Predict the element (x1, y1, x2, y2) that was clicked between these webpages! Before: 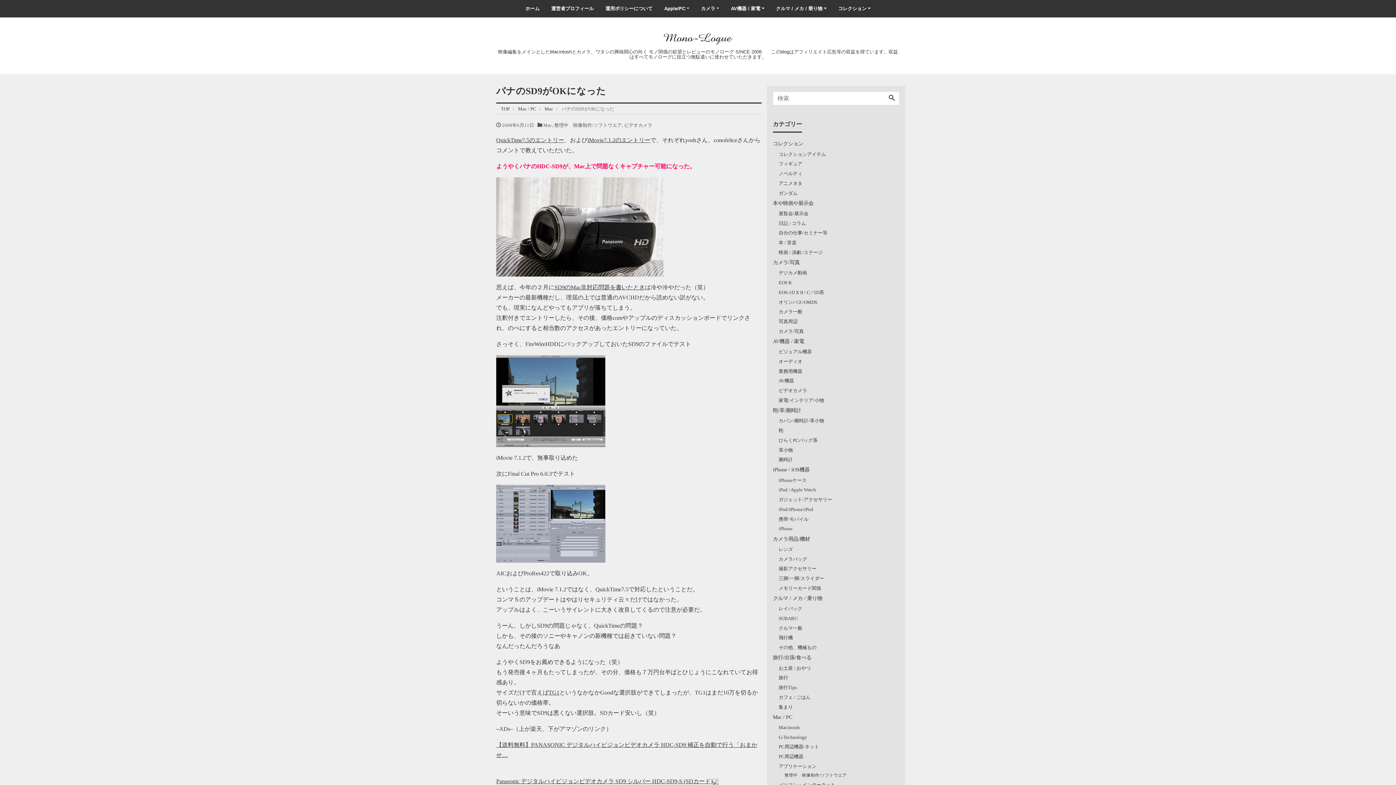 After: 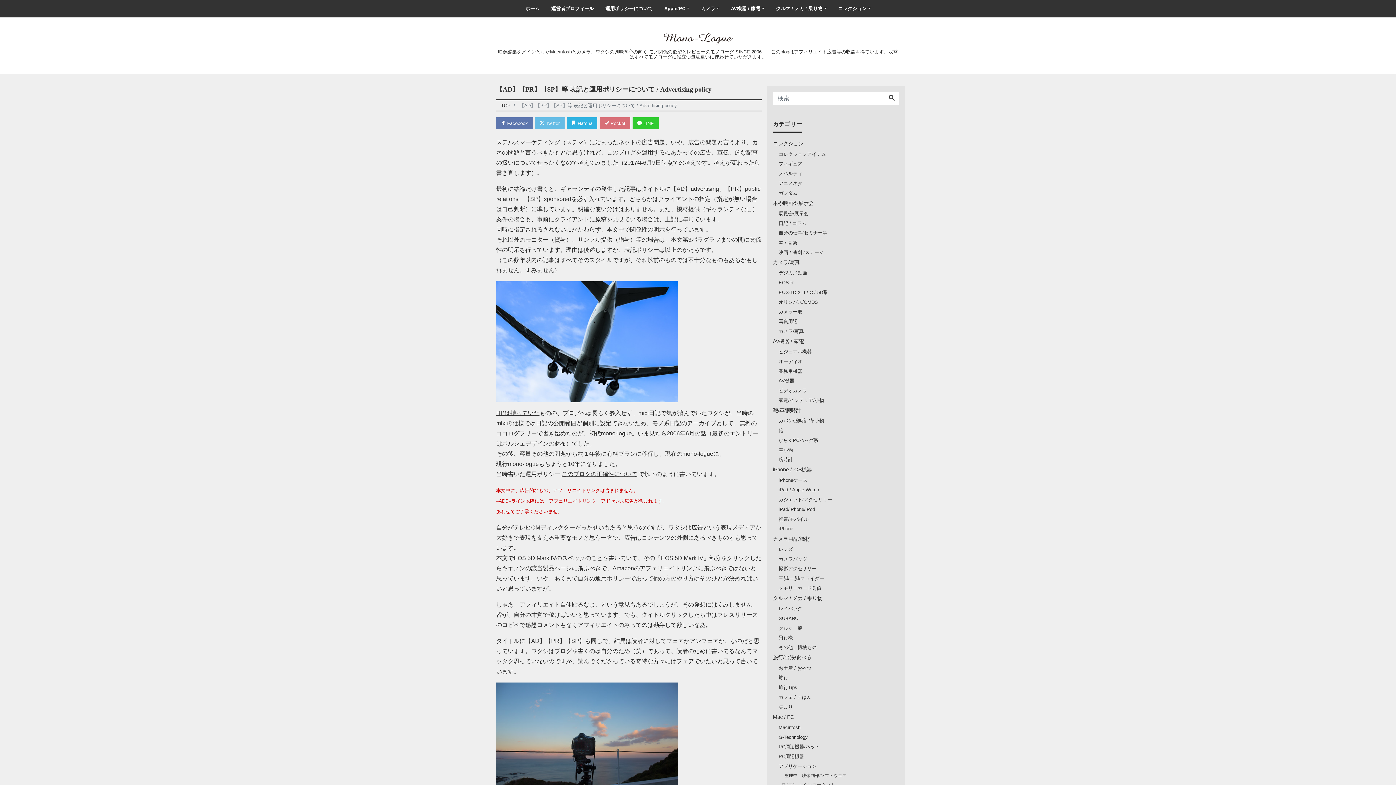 Action: bbox: (599, 2, 658, 14) label: 運用ポリシーについて